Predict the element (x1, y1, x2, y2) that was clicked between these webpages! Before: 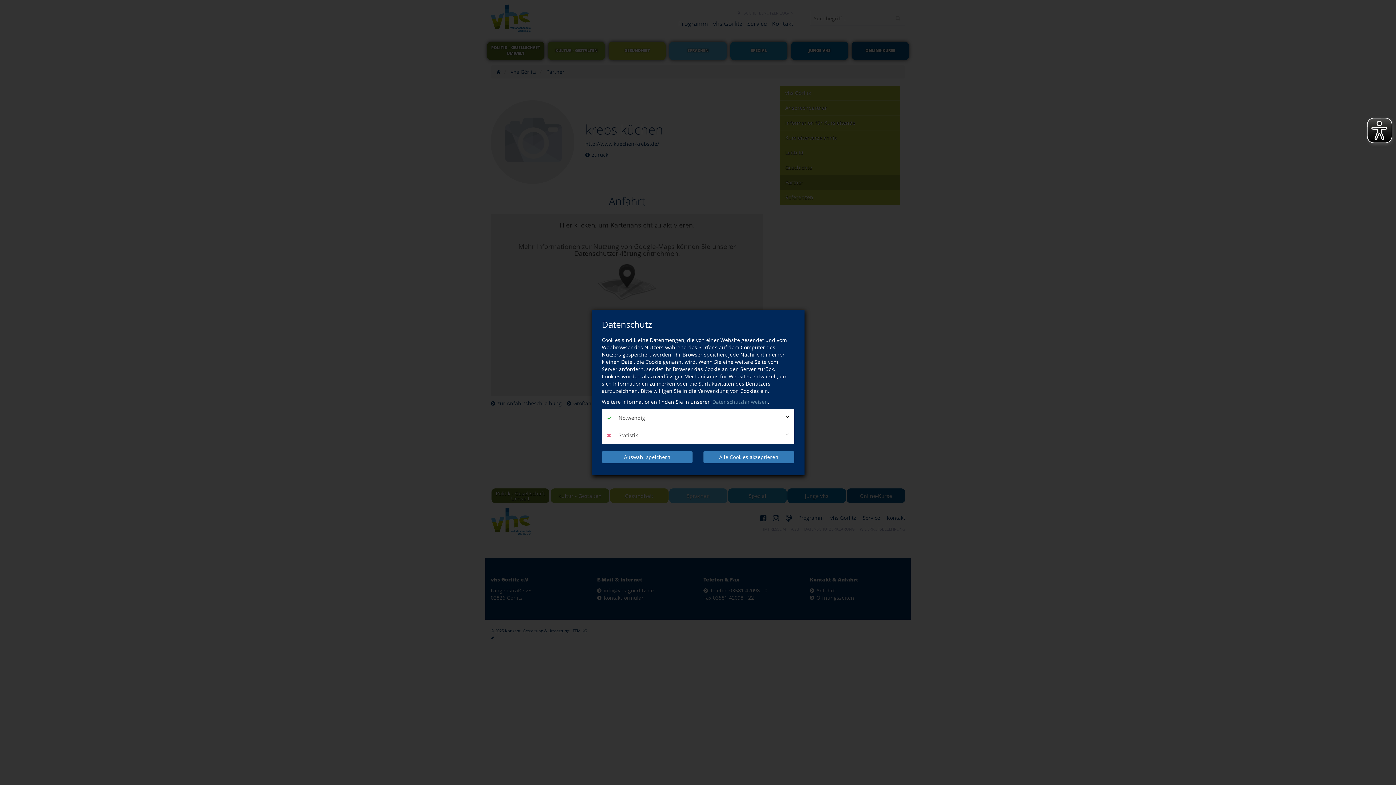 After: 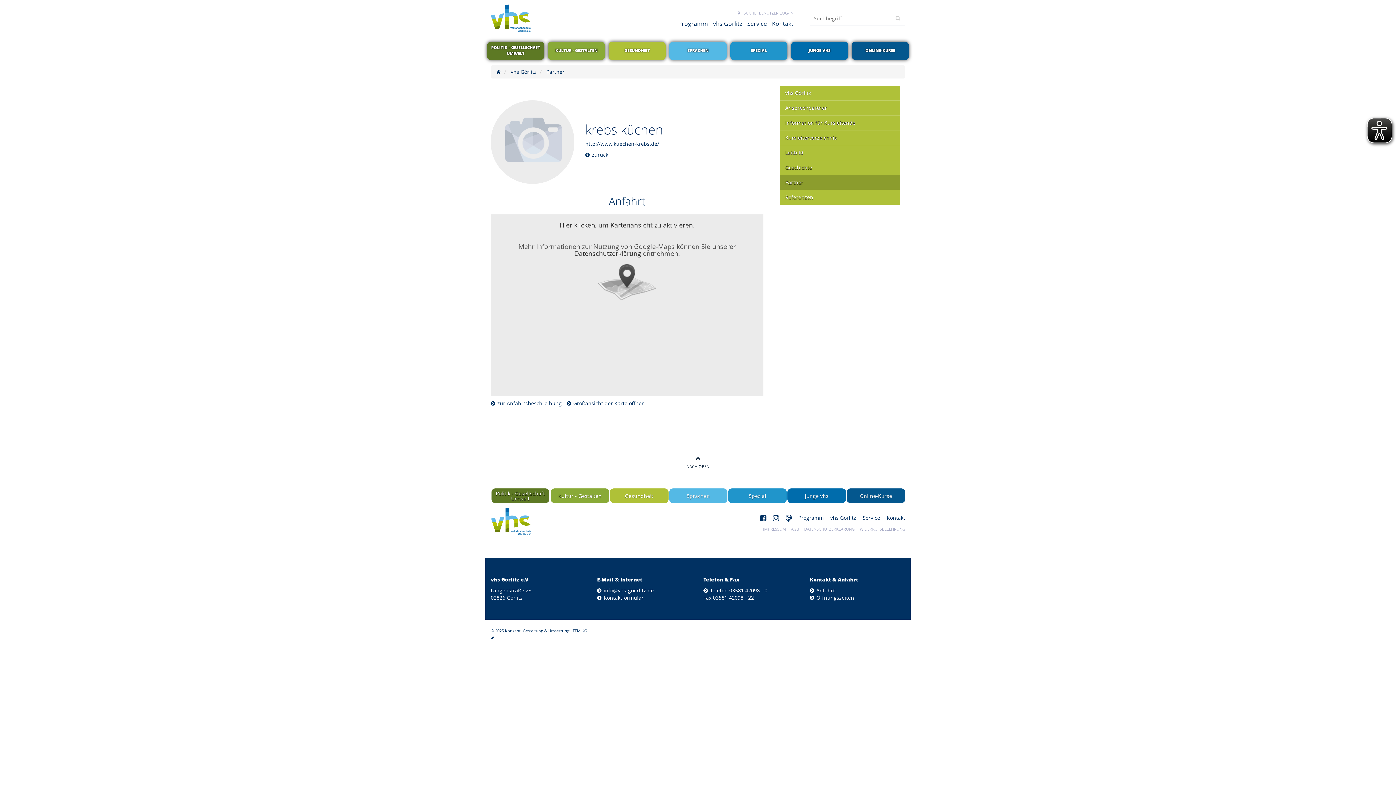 Action: bbox: (703, 451, 794, 463) label: Alle Cookies akzeptieren